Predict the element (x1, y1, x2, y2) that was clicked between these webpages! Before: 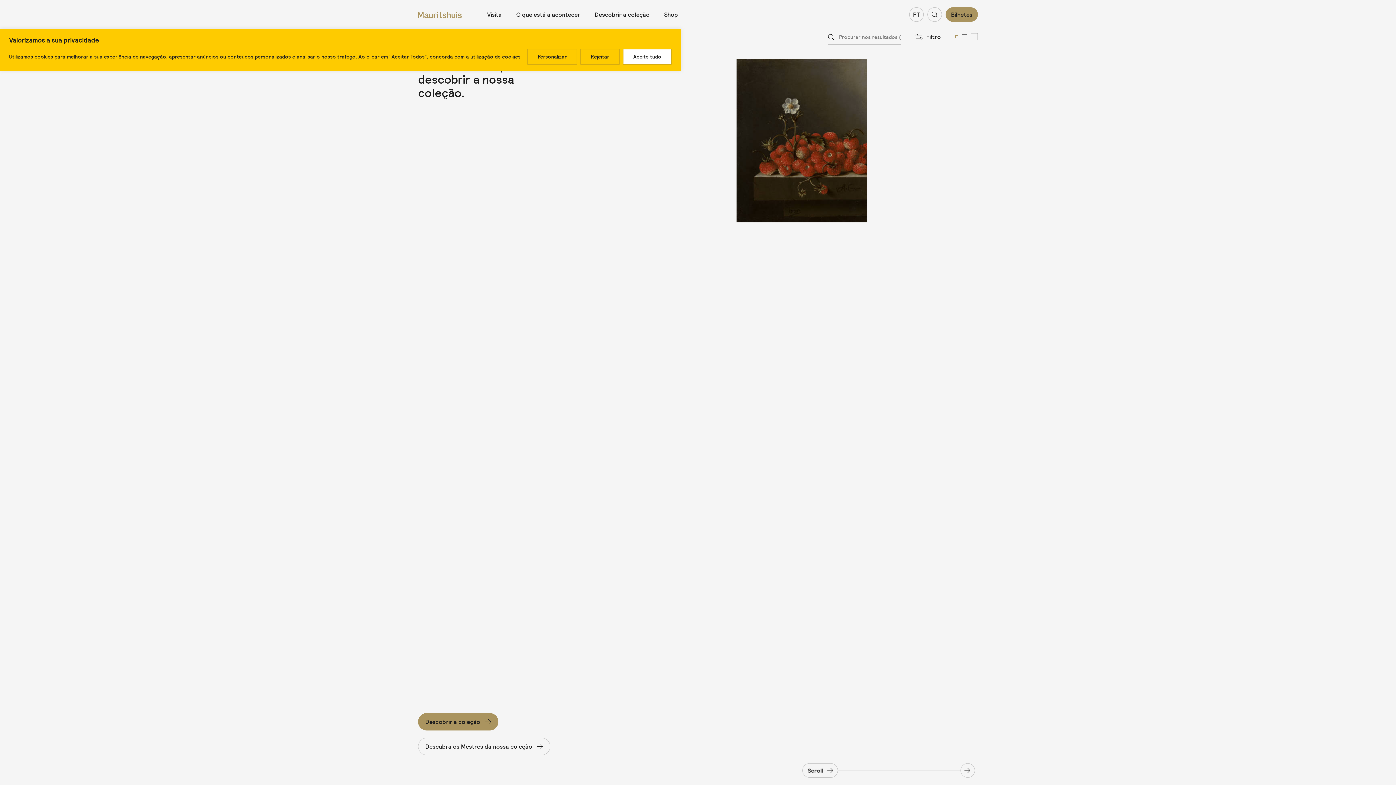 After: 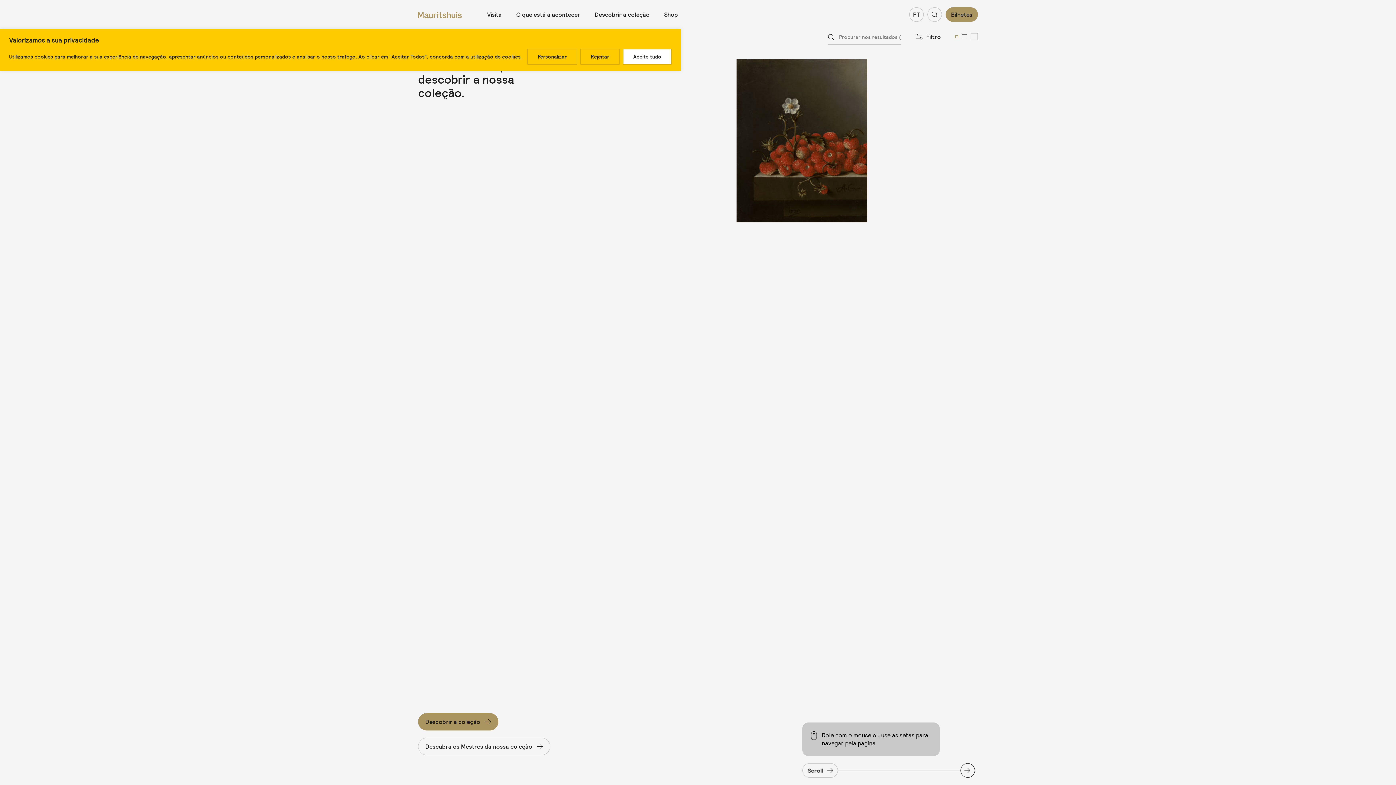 Action: label: Scroll bbox: (960, 763, 975, 778)